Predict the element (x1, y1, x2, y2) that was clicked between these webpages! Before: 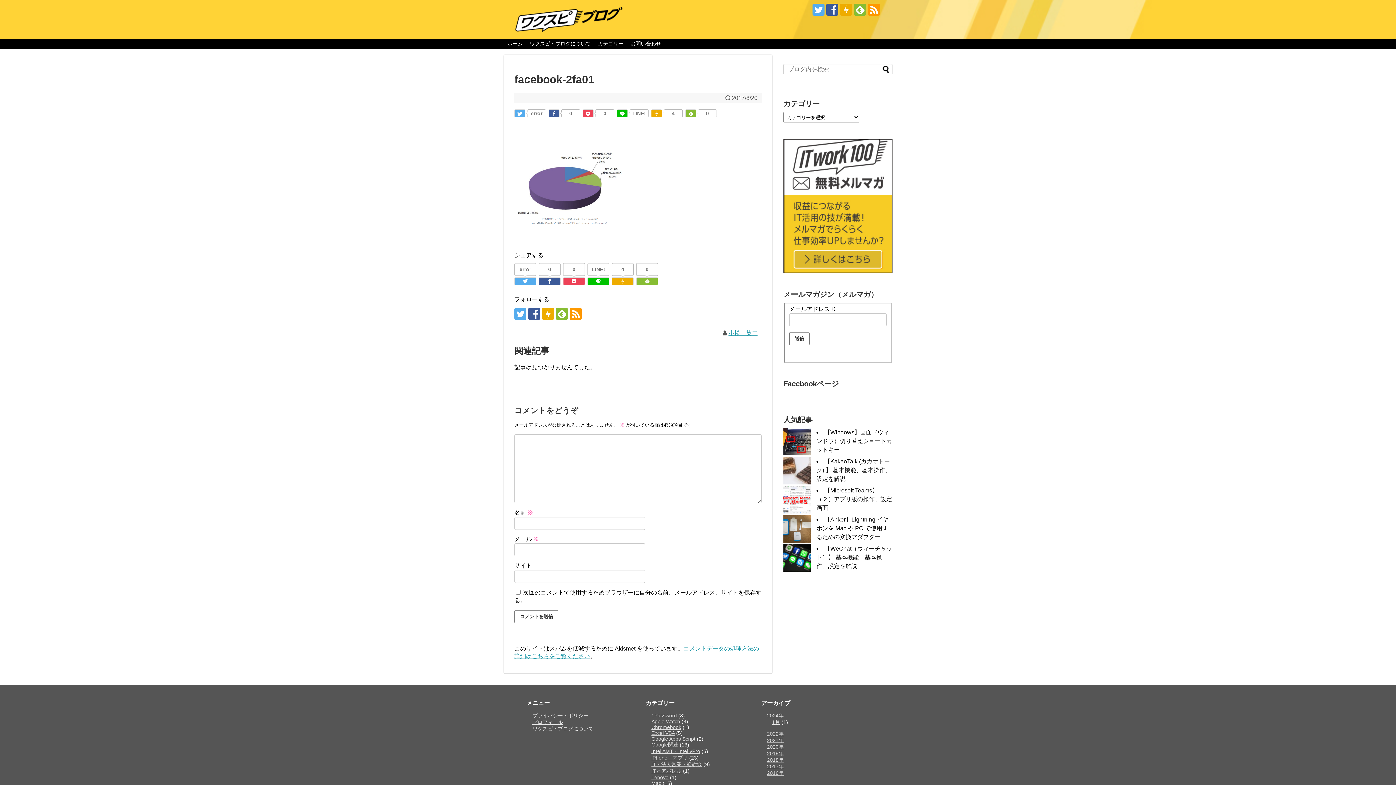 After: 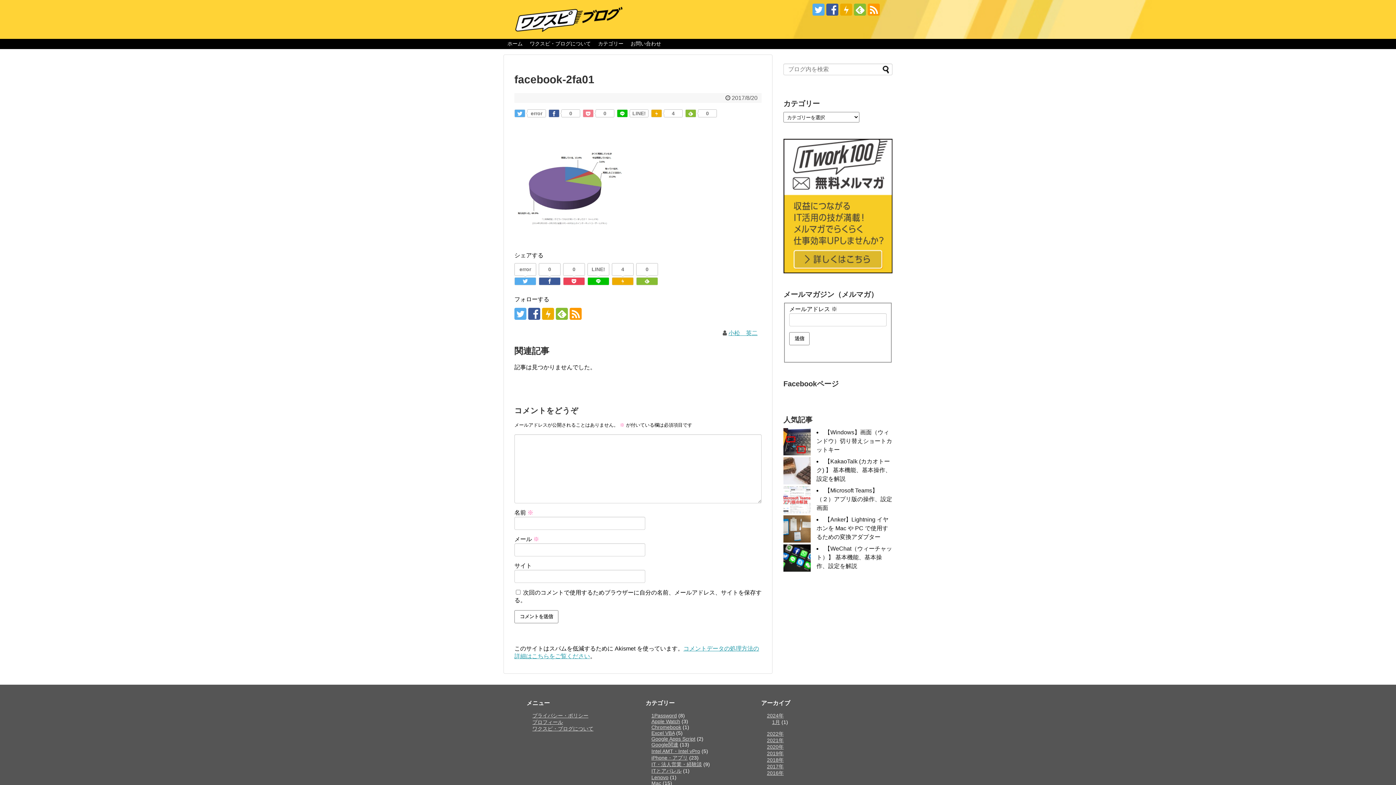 Action: bbox: (582, 109, 593, 117)